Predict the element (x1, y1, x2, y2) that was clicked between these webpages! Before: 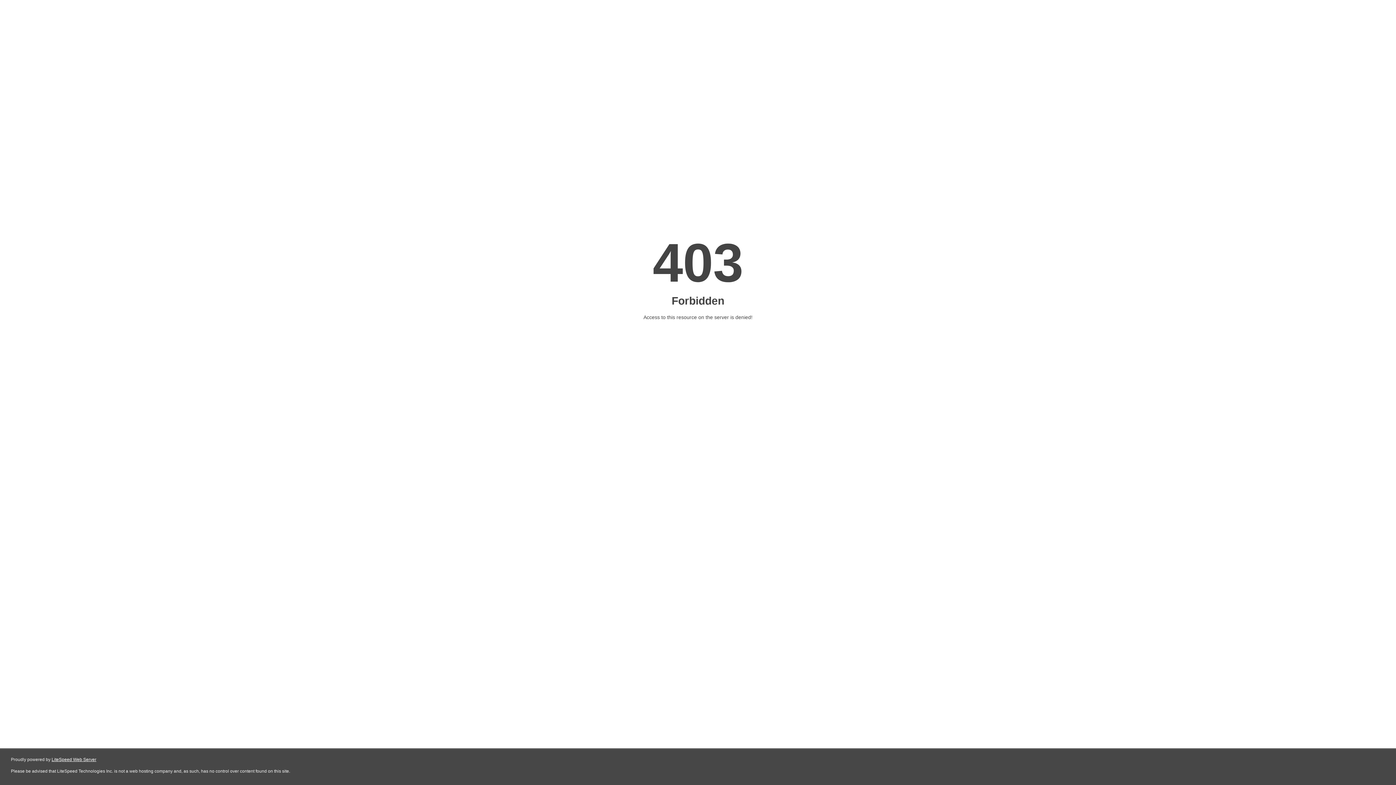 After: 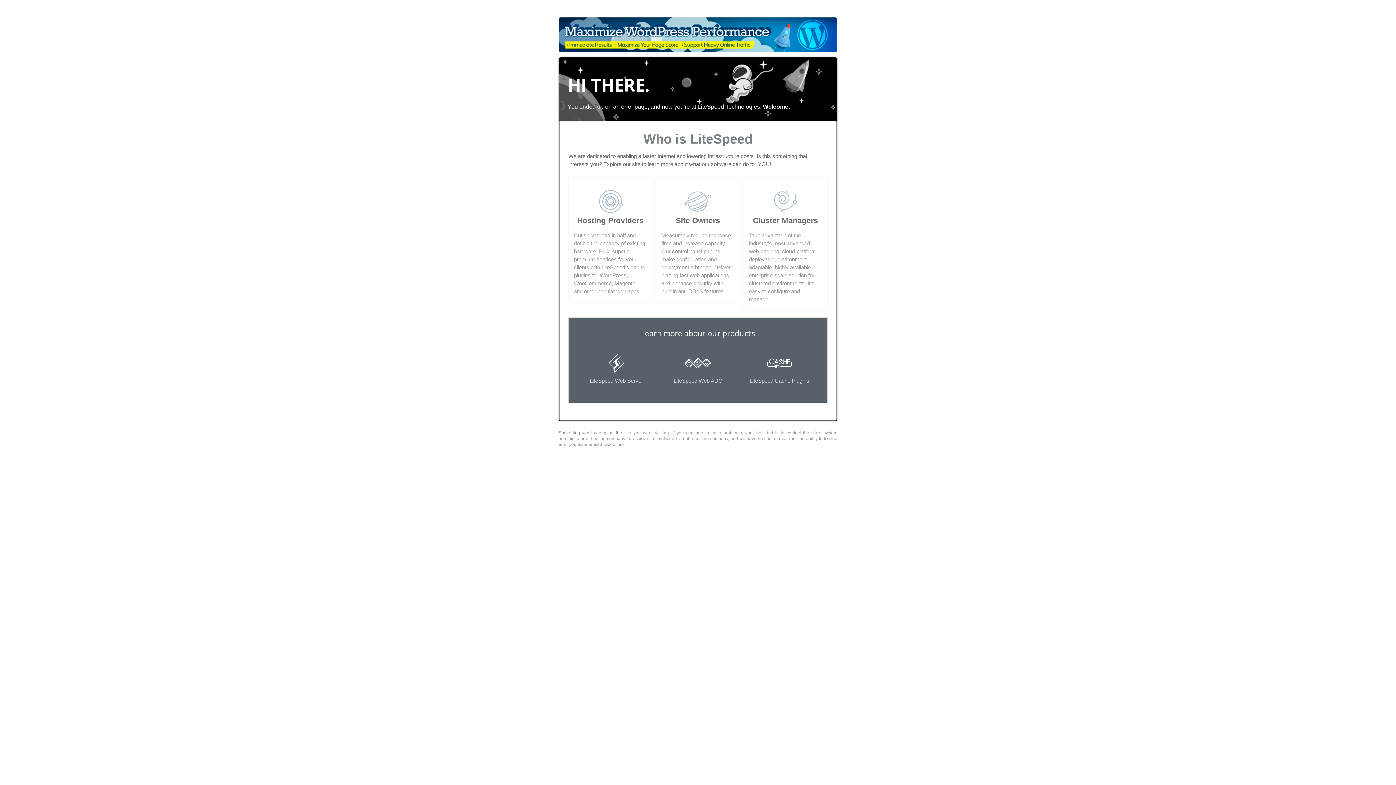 Action: bbox: (51, 757, 96, 762) label: LiteSpeed Web Server